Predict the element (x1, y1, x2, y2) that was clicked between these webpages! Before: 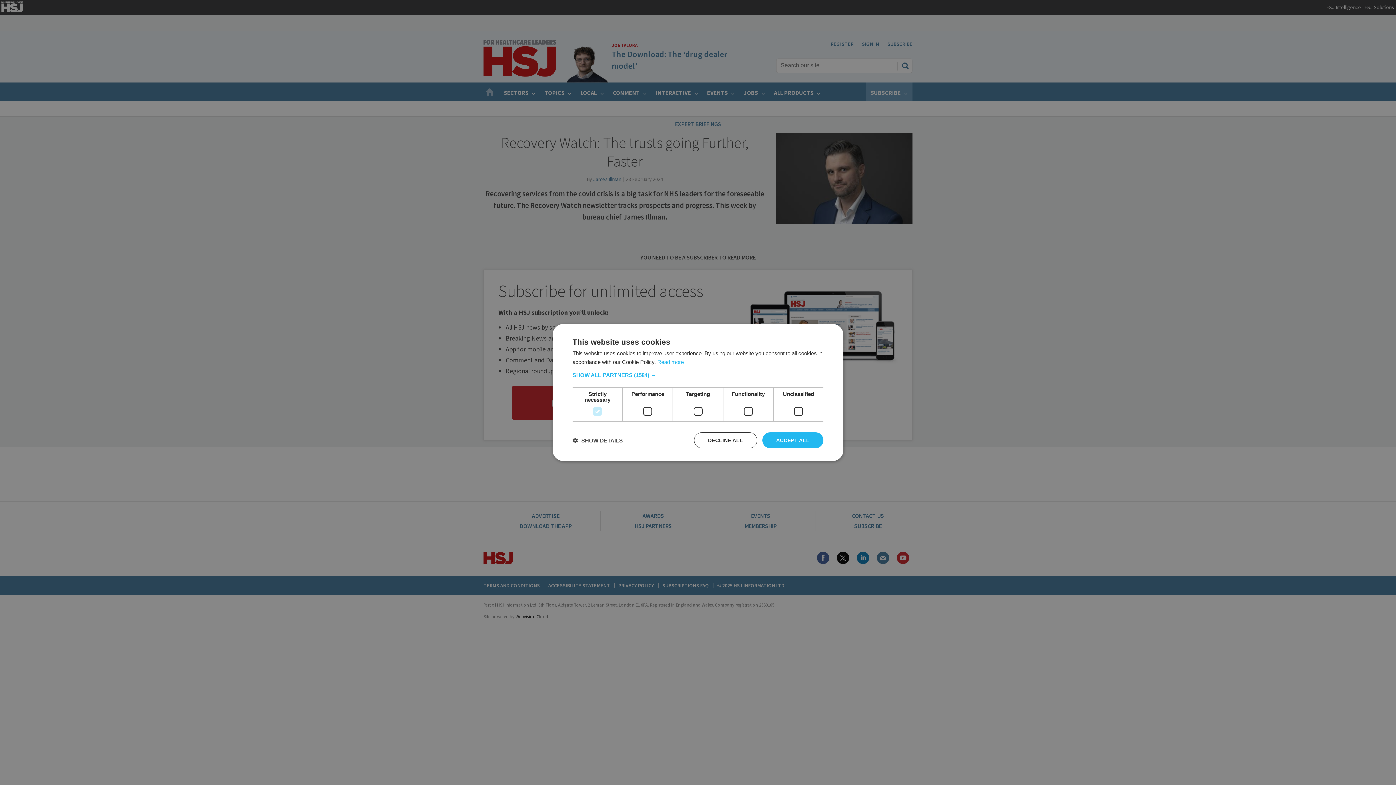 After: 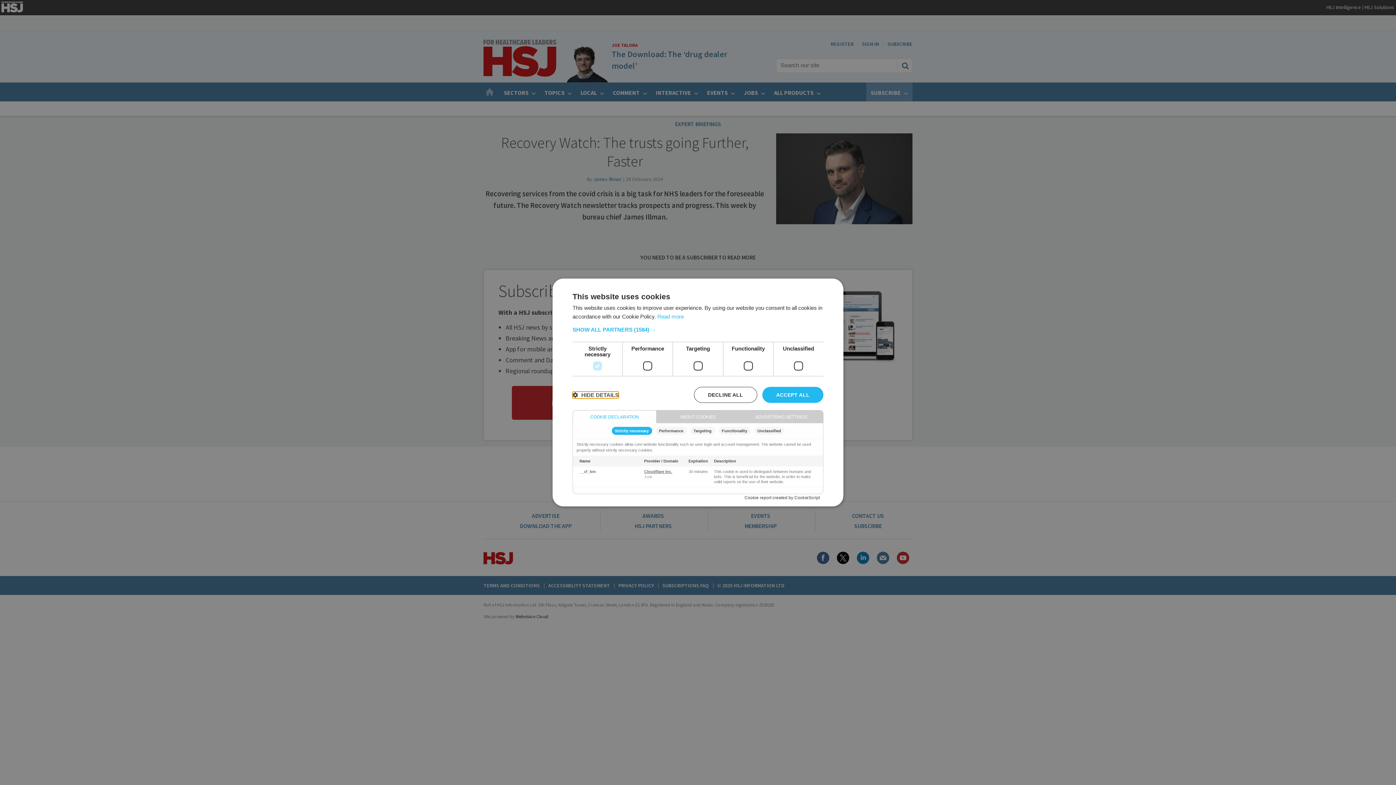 Action: bbox: (572, 437, 622, 444) label:  SHOW DETAILS